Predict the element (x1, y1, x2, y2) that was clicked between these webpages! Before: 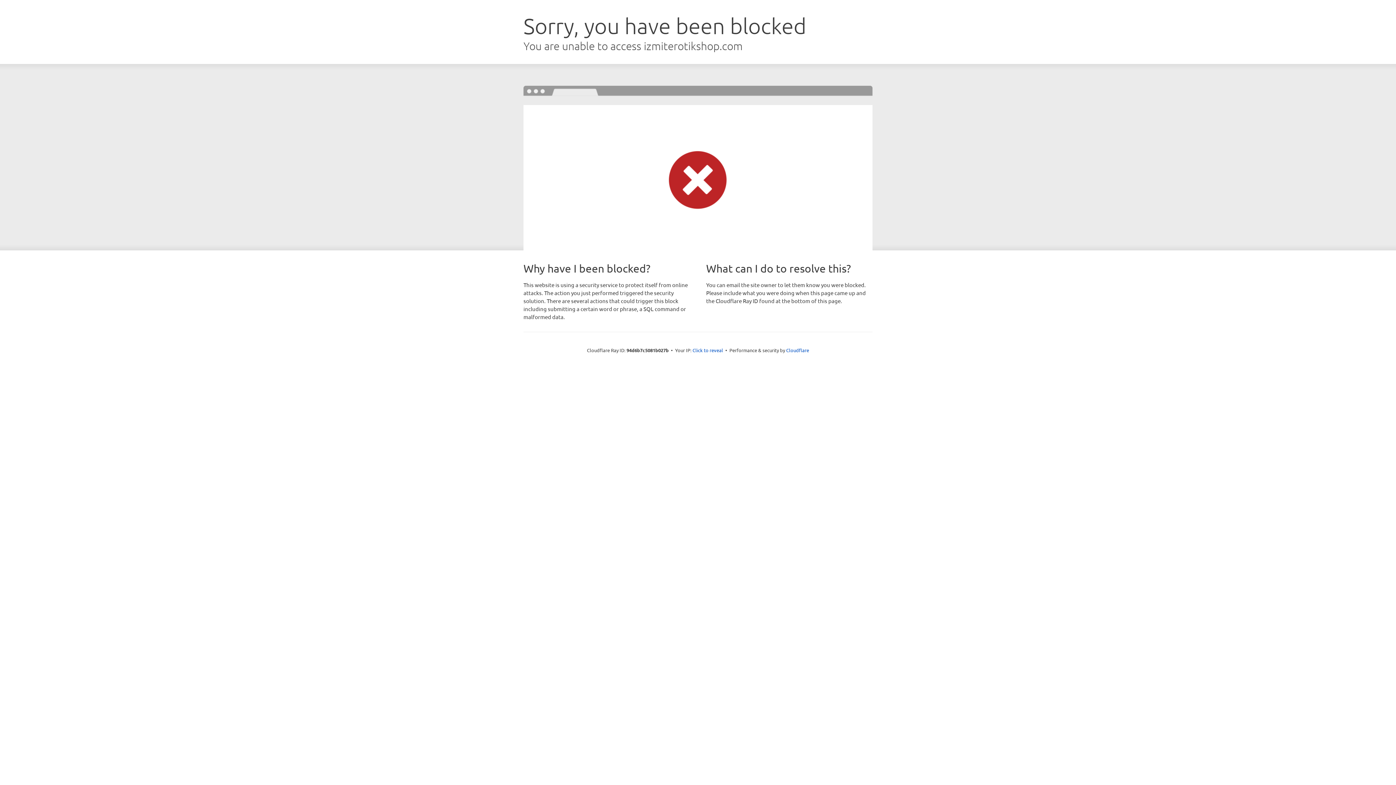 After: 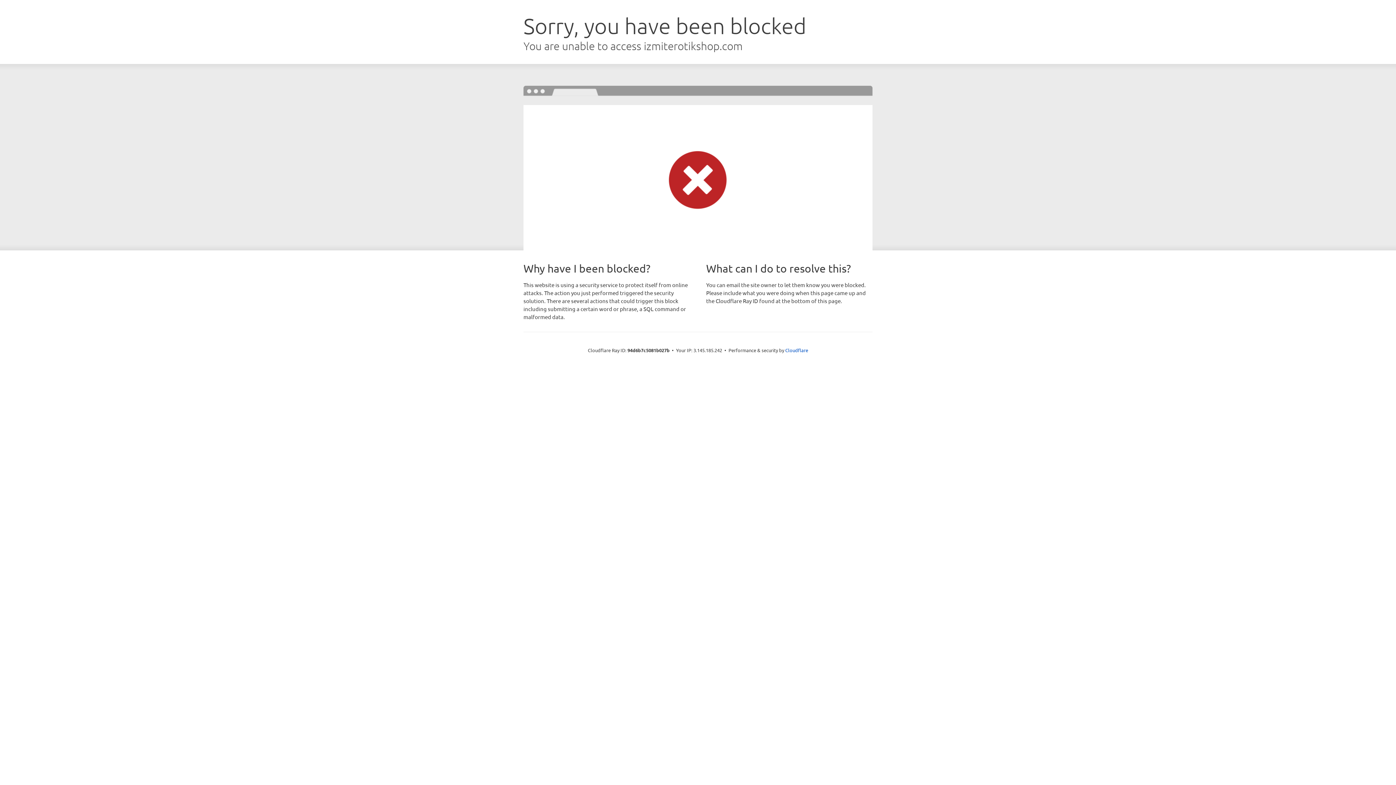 Action: bbox: (692, 346, 723, 353) label: Click to reveal